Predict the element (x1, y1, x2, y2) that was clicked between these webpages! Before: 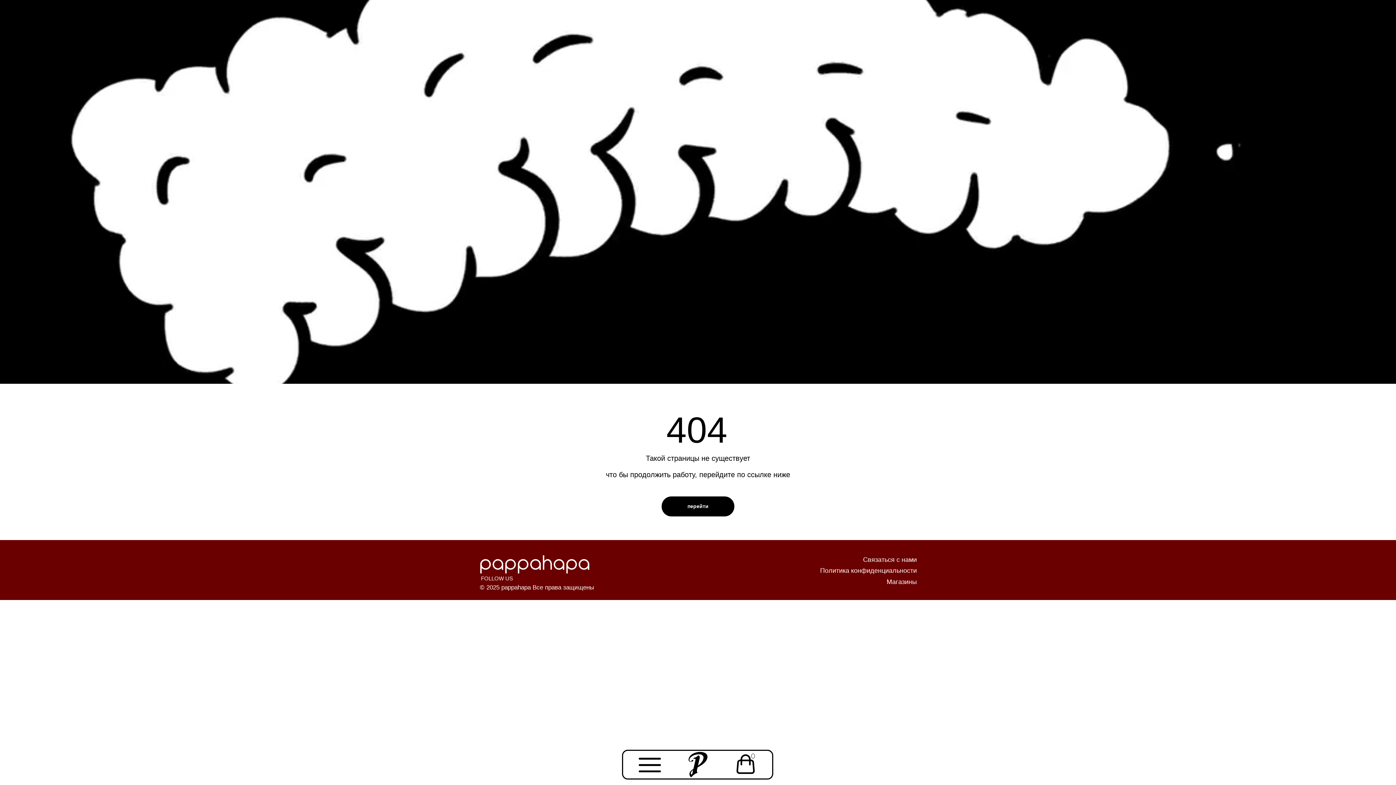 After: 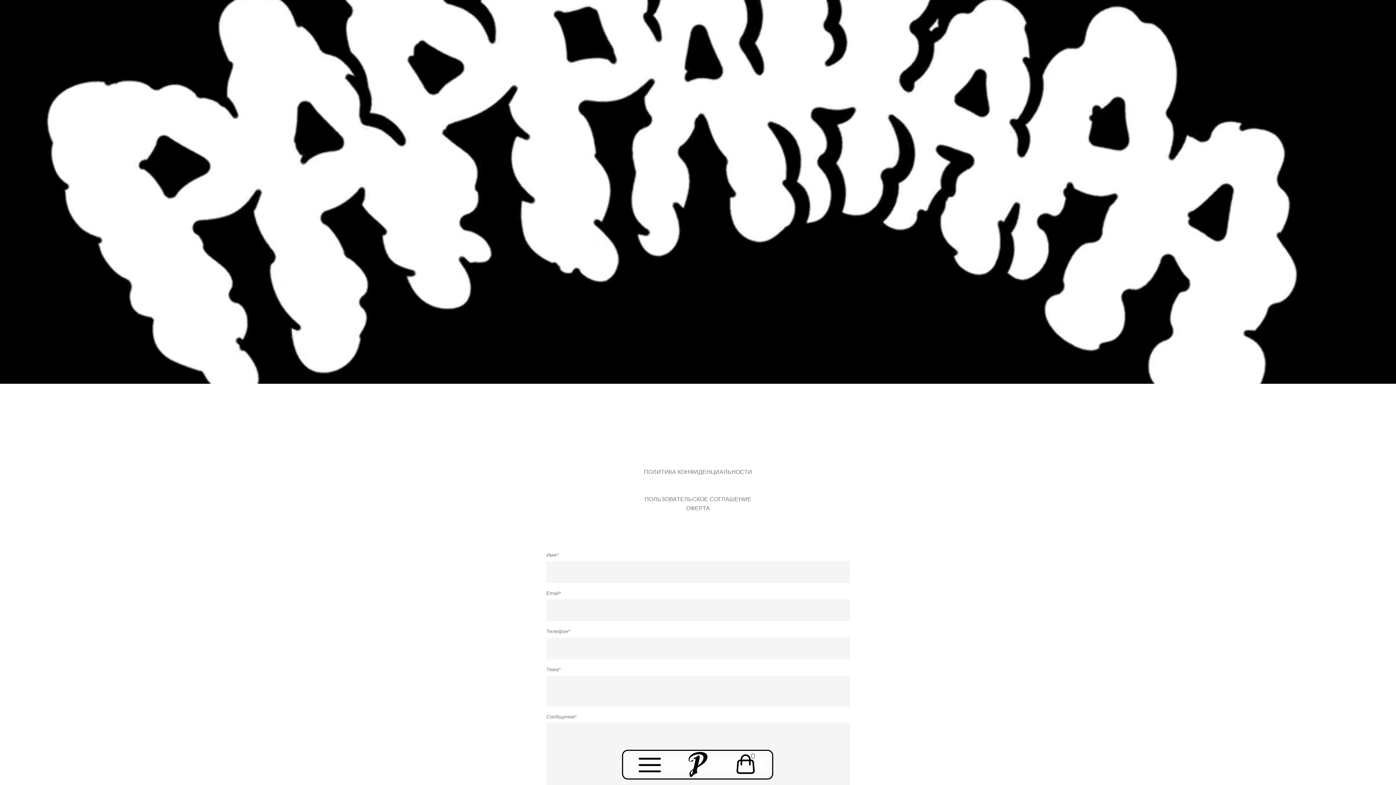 Action: bbox: (863, 556, 917, 563) label: Связаться с нами